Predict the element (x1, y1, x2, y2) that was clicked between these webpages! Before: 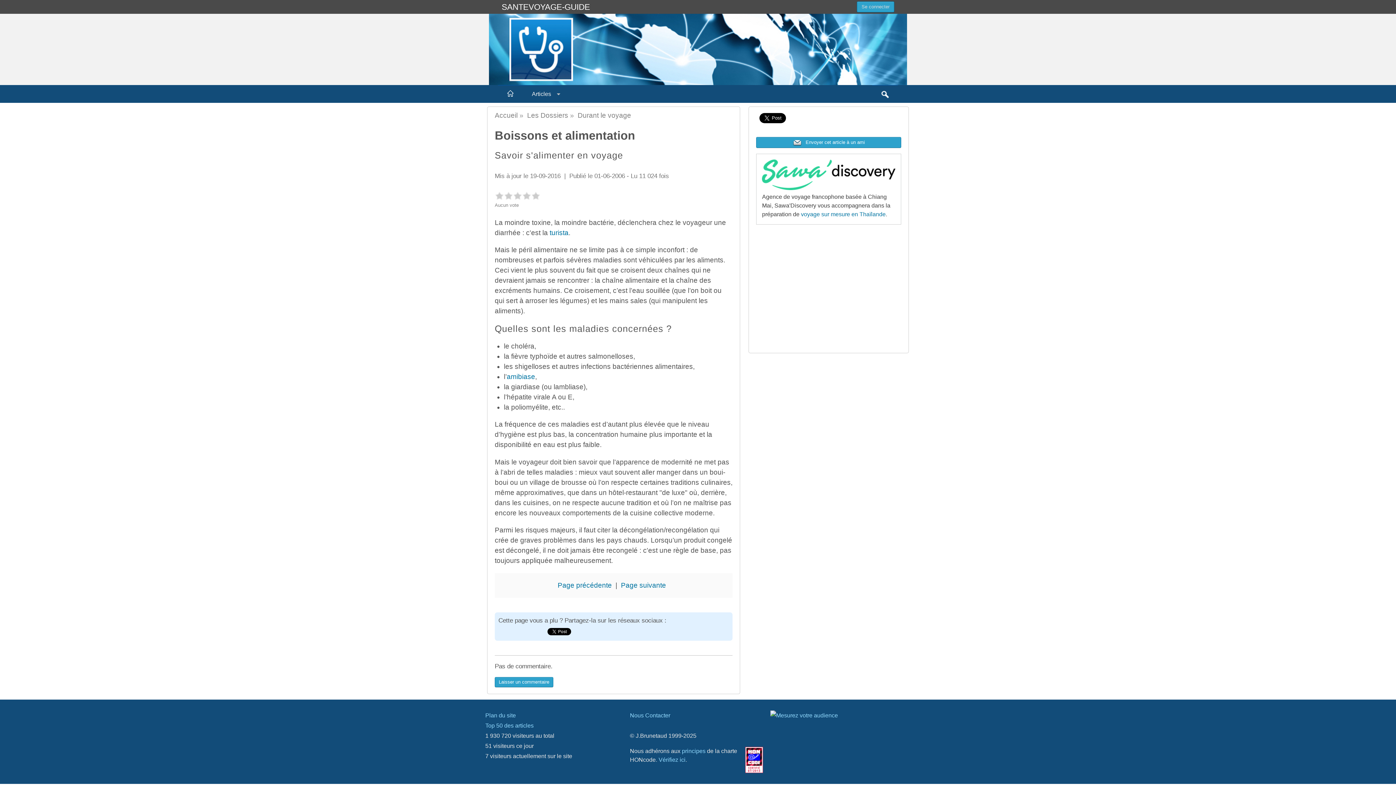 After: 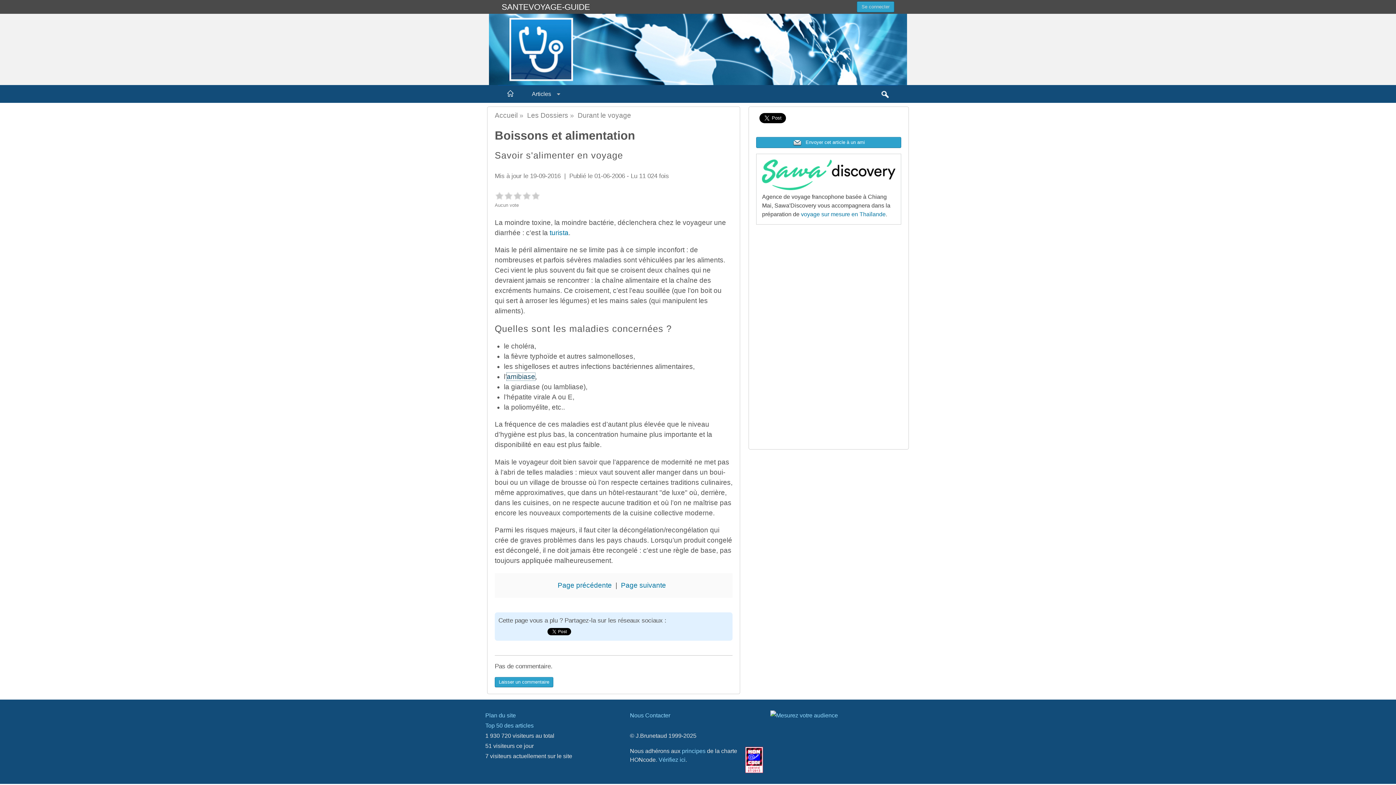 Action: label: amibiase bbox: (506, 373, 535, 380)